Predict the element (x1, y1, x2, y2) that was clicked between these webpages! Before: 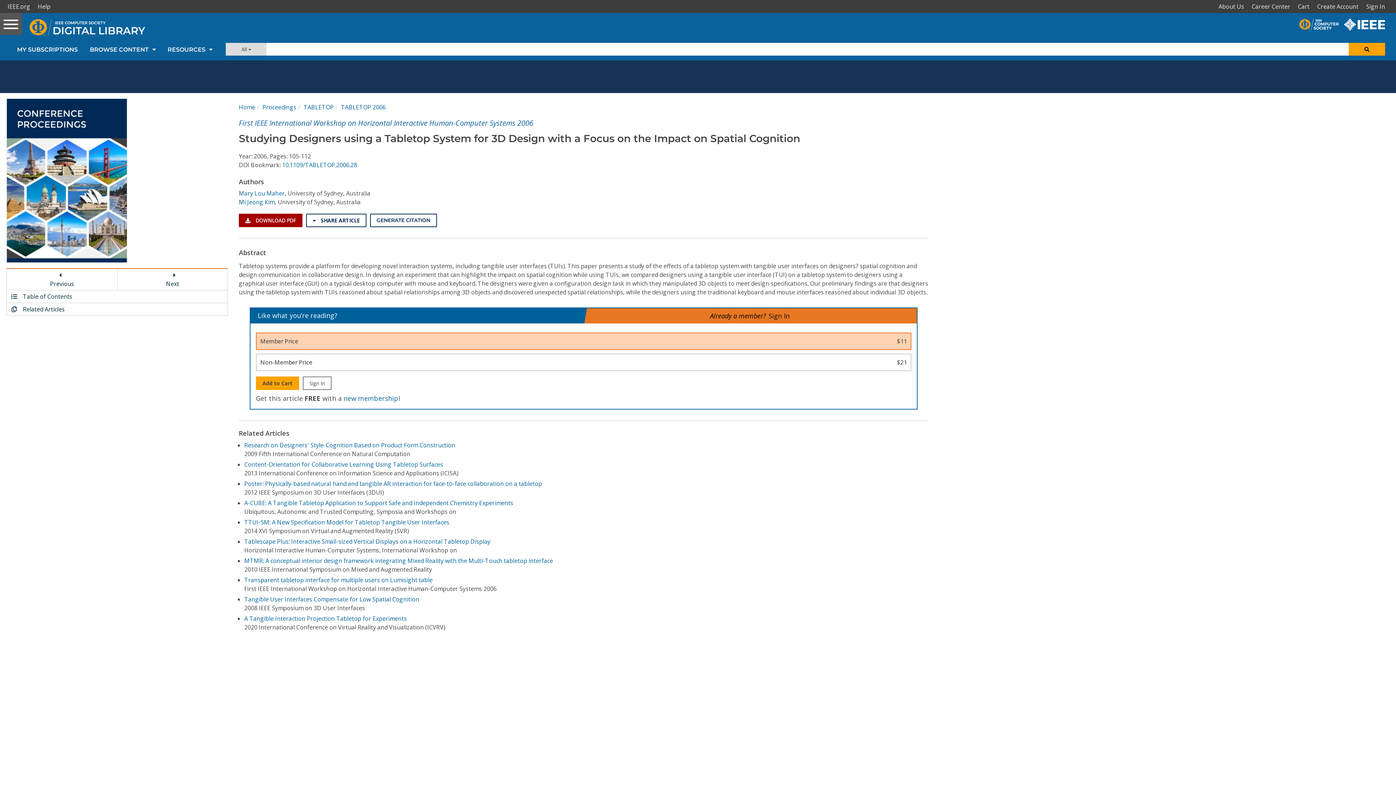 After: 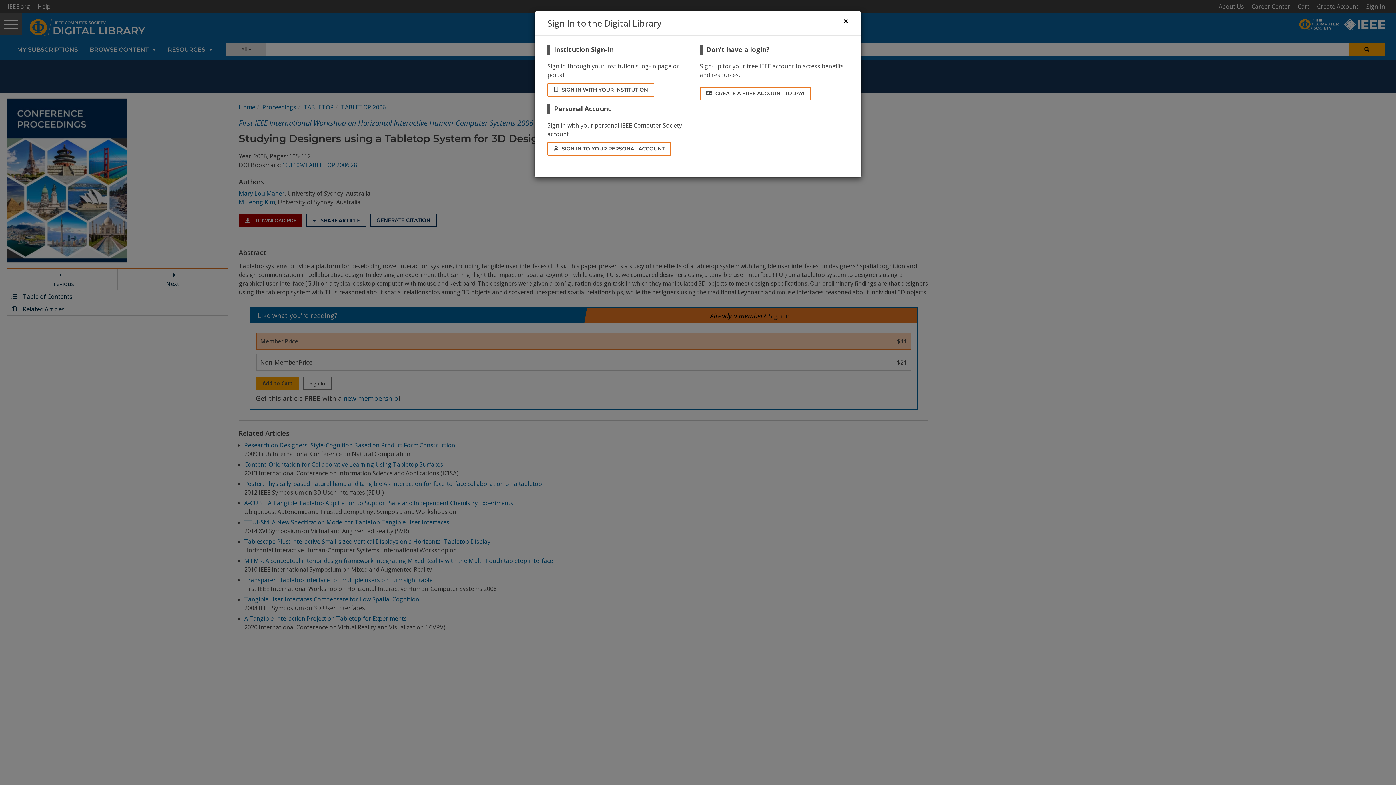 Action: bbox: (1364, 0, 1390, 13) label: Sign In